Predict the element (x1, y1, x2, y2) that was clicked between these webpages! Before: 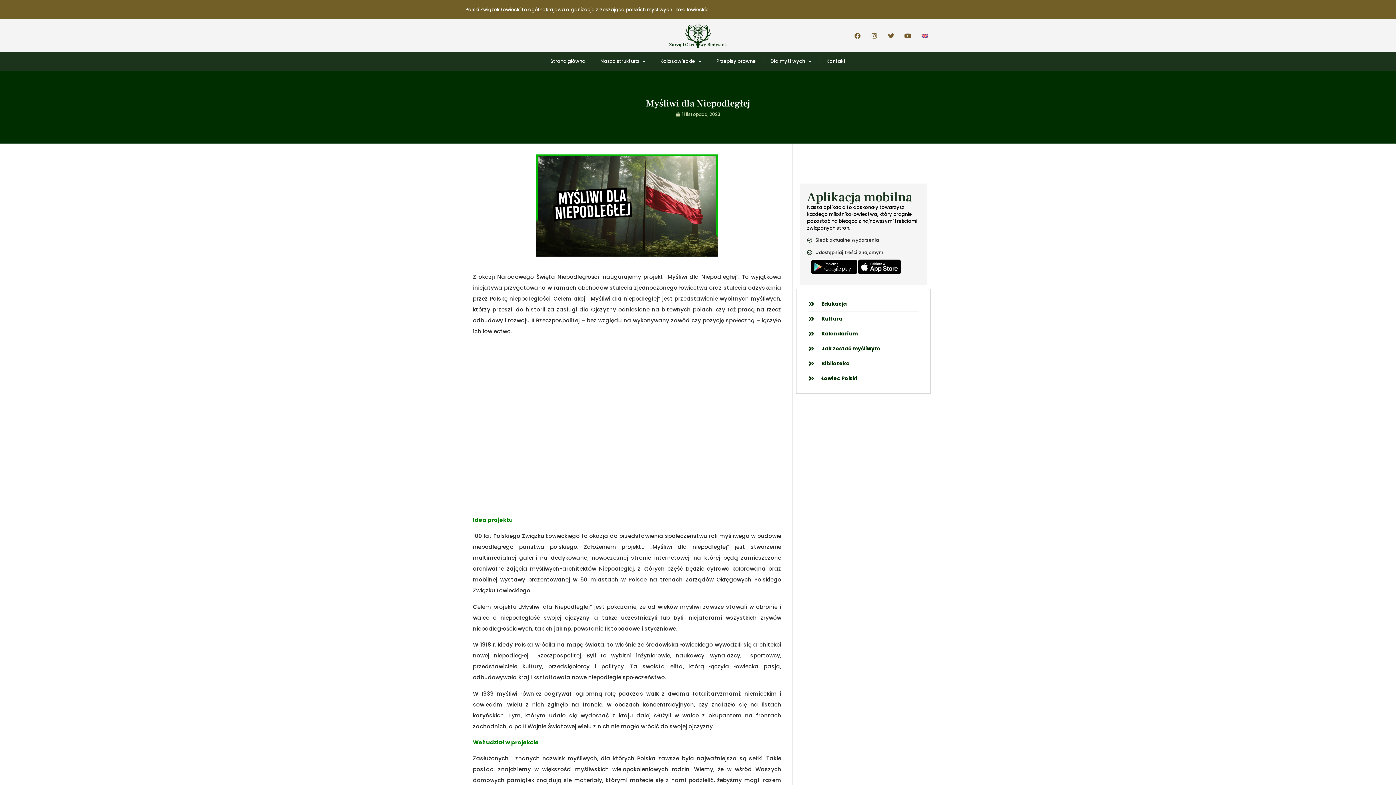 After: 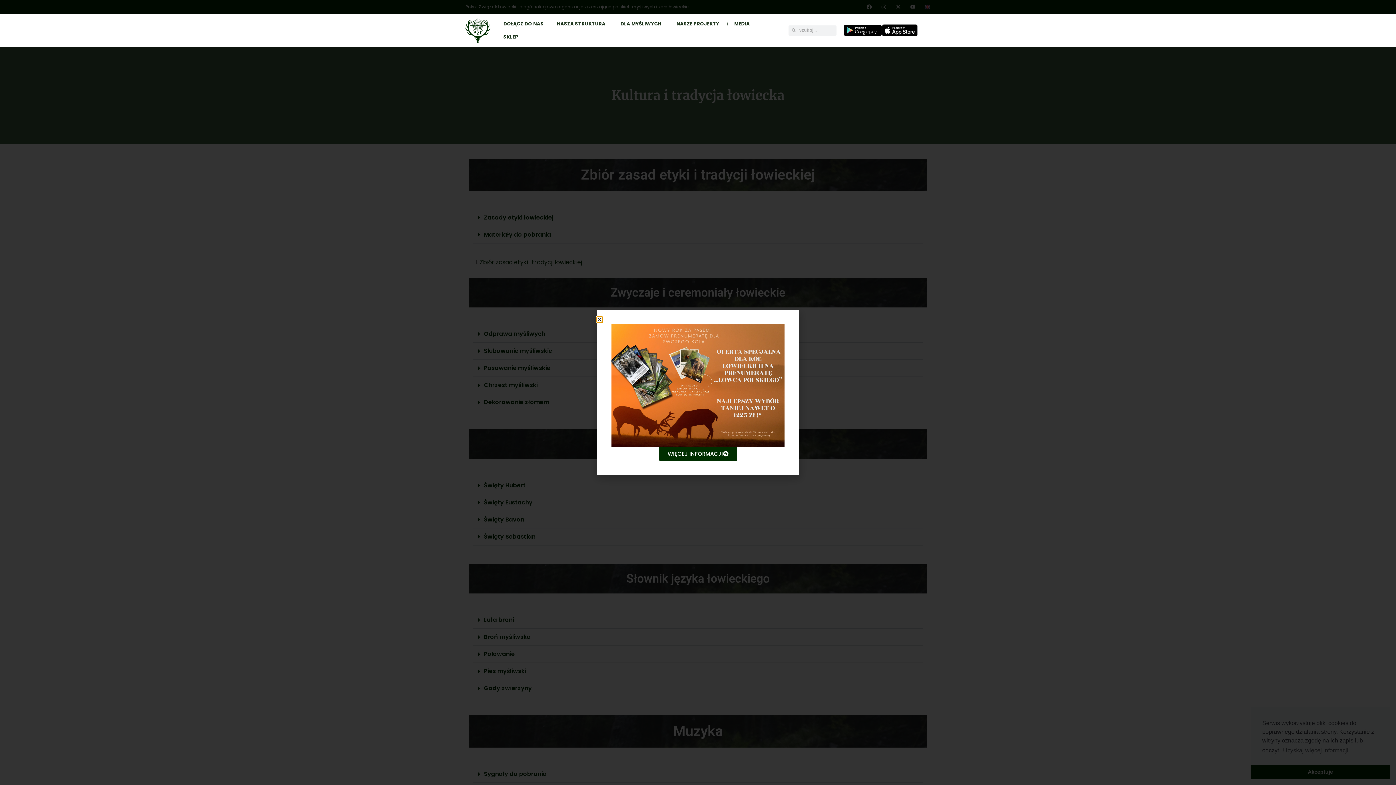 Action: label: Kultura bbox: (807, 315, 919, 322)